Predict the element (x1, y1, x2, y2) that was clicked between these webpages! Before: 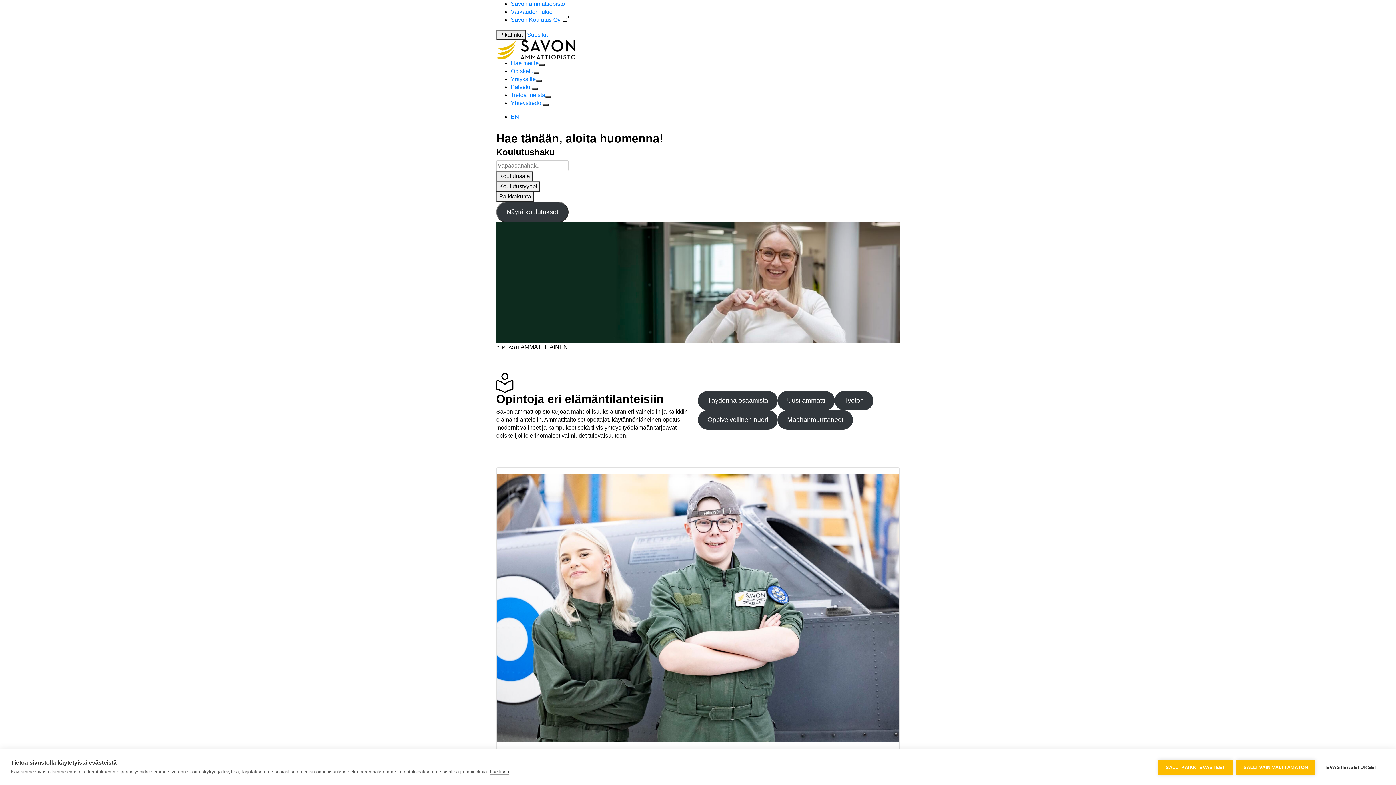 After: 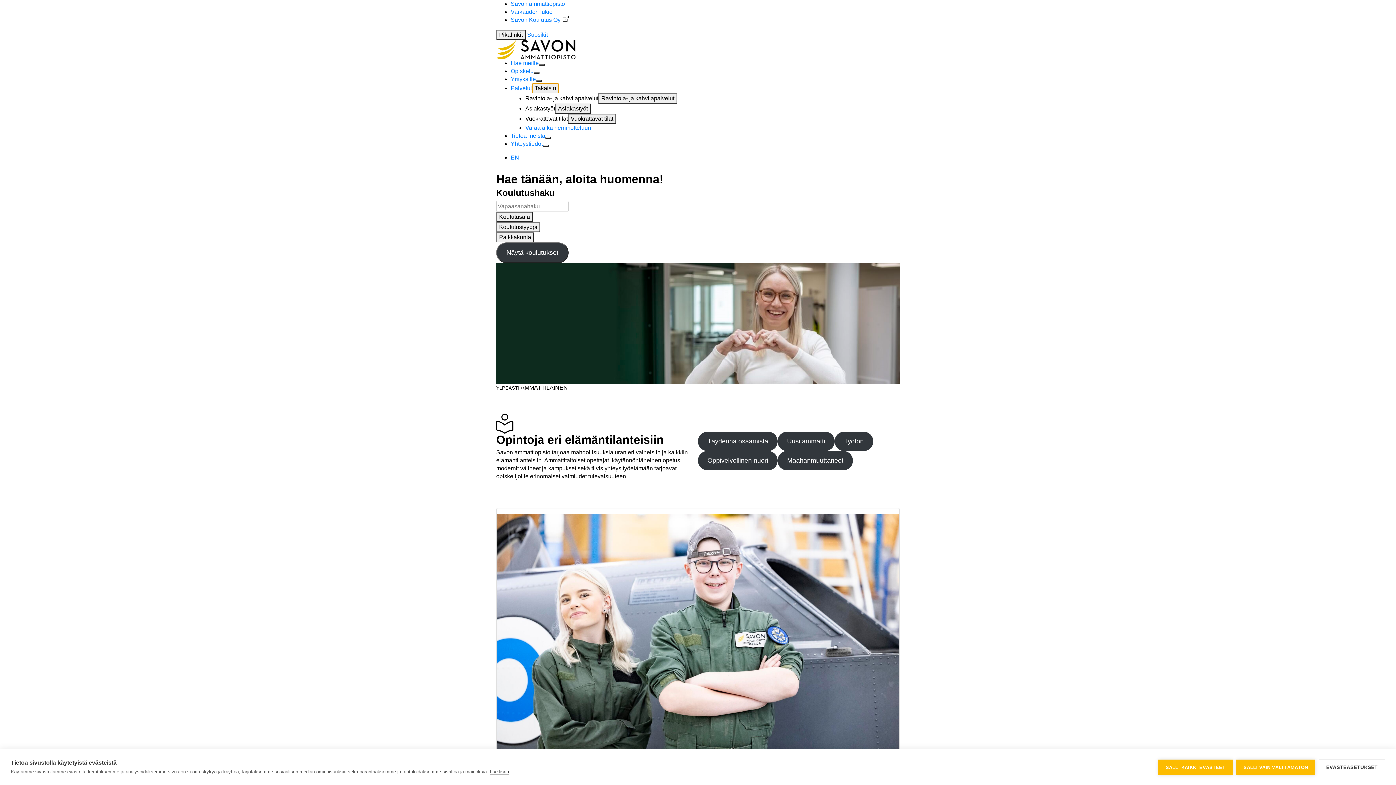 Action: label: Avaa Palvelut bbox: (532, 88, 537, 90)